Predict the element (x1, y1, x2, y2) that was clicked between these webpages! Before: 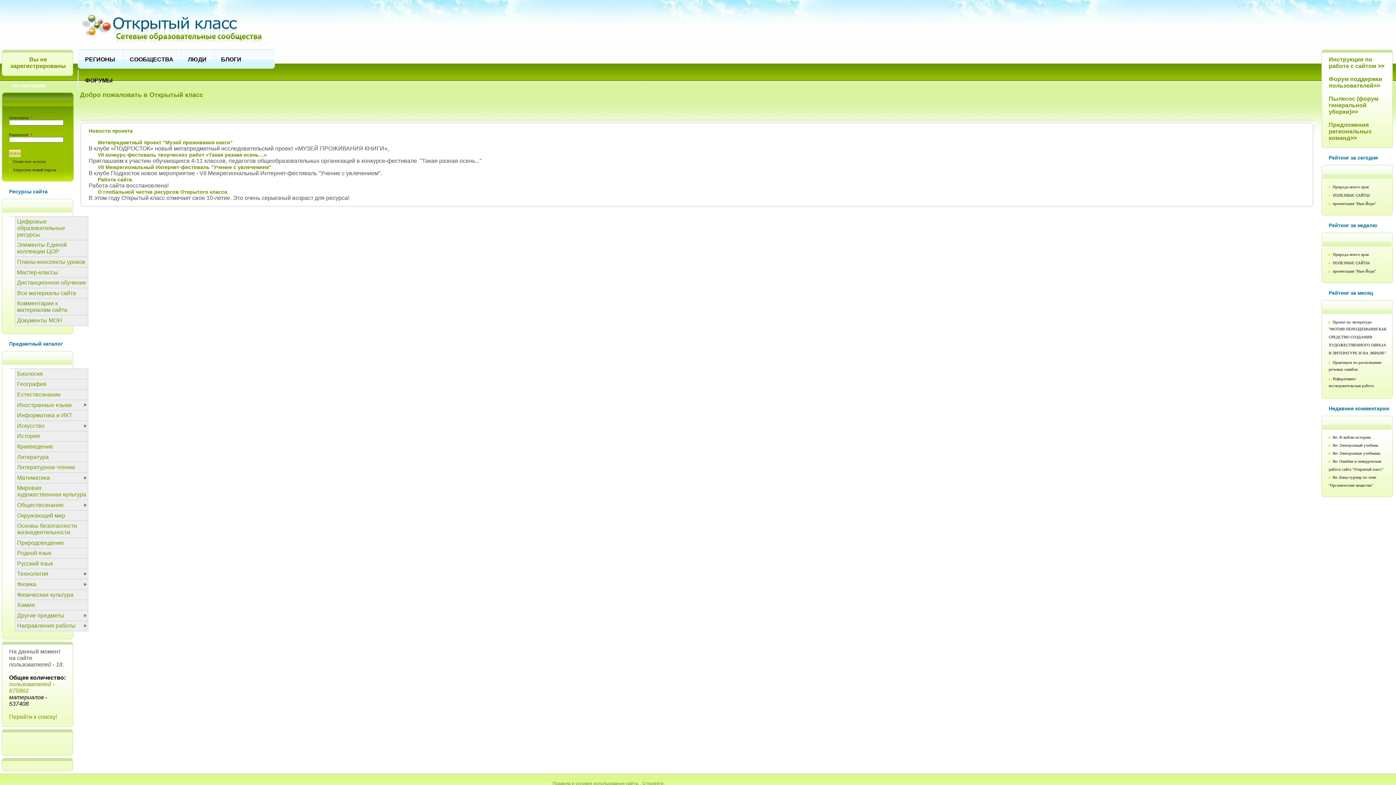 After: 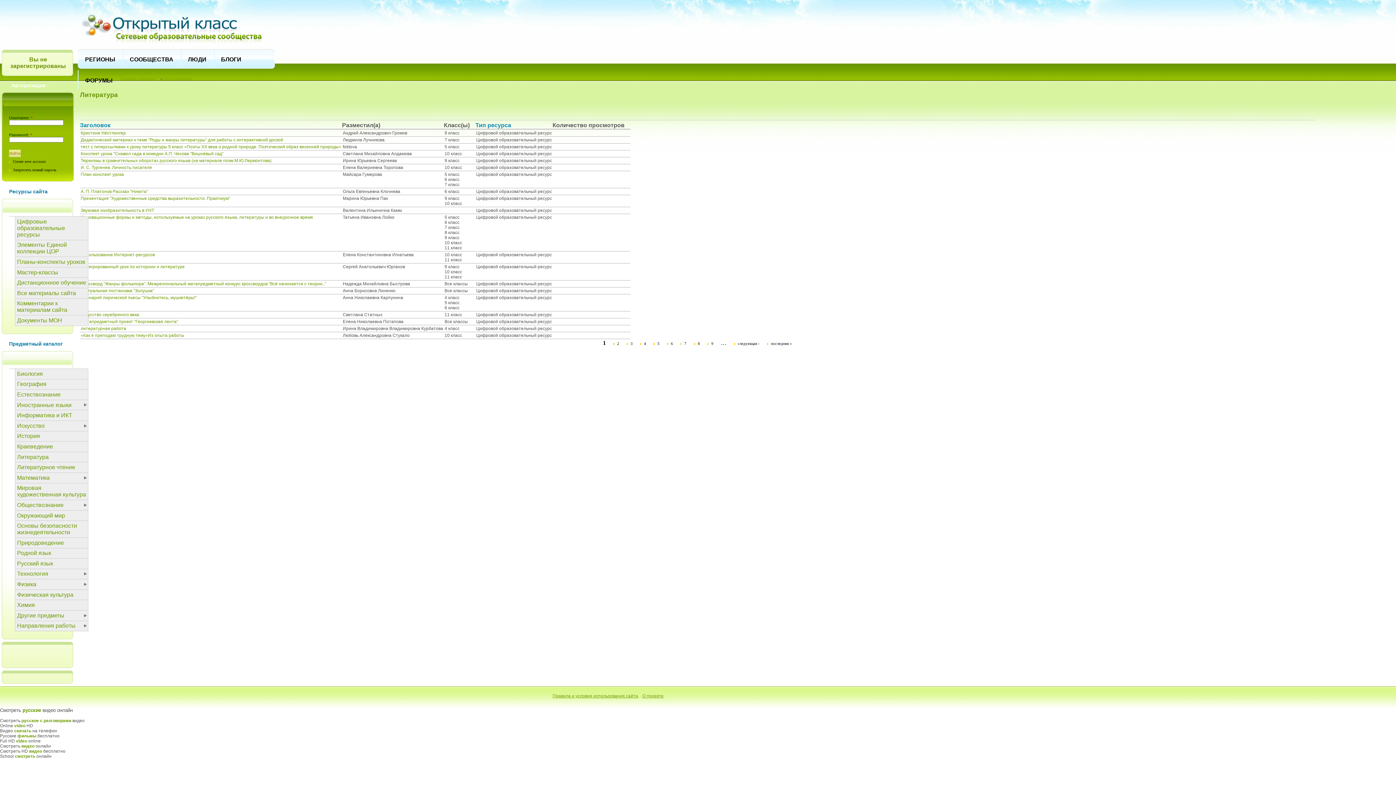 Action: bbox: (15, 452, 88, 462) label: Литература